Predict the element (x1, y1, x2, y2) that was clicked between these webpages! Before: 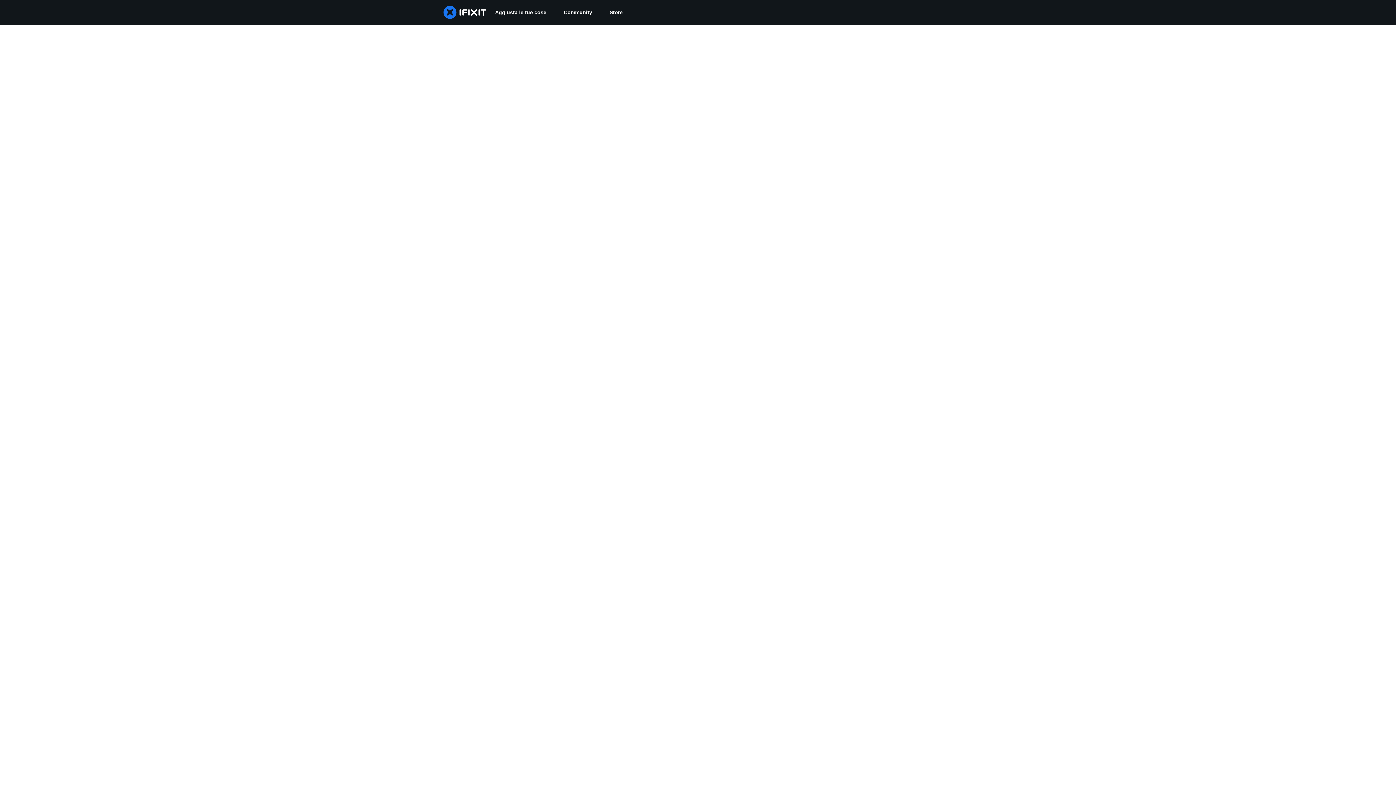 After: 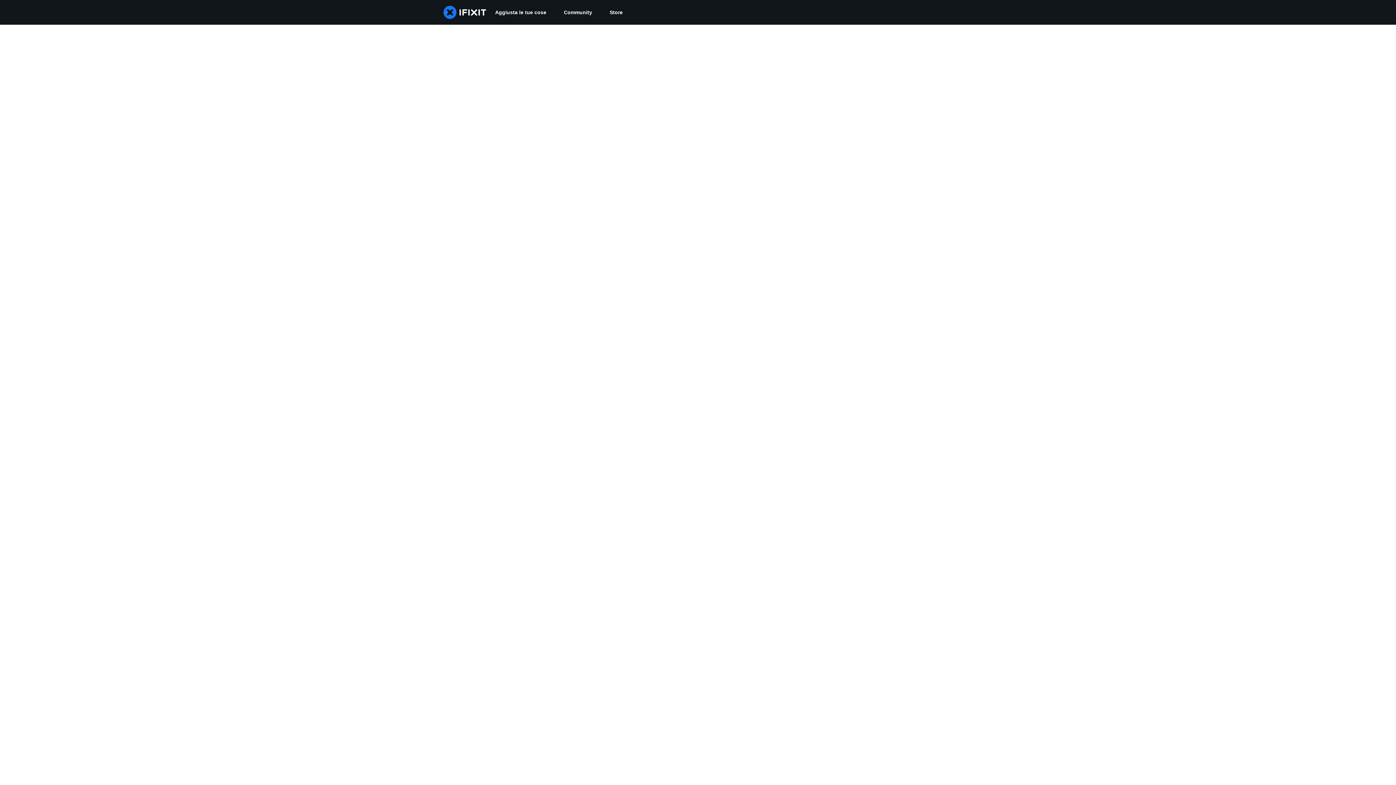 Action: label: Community bbox: (555, 0, 601, 24)